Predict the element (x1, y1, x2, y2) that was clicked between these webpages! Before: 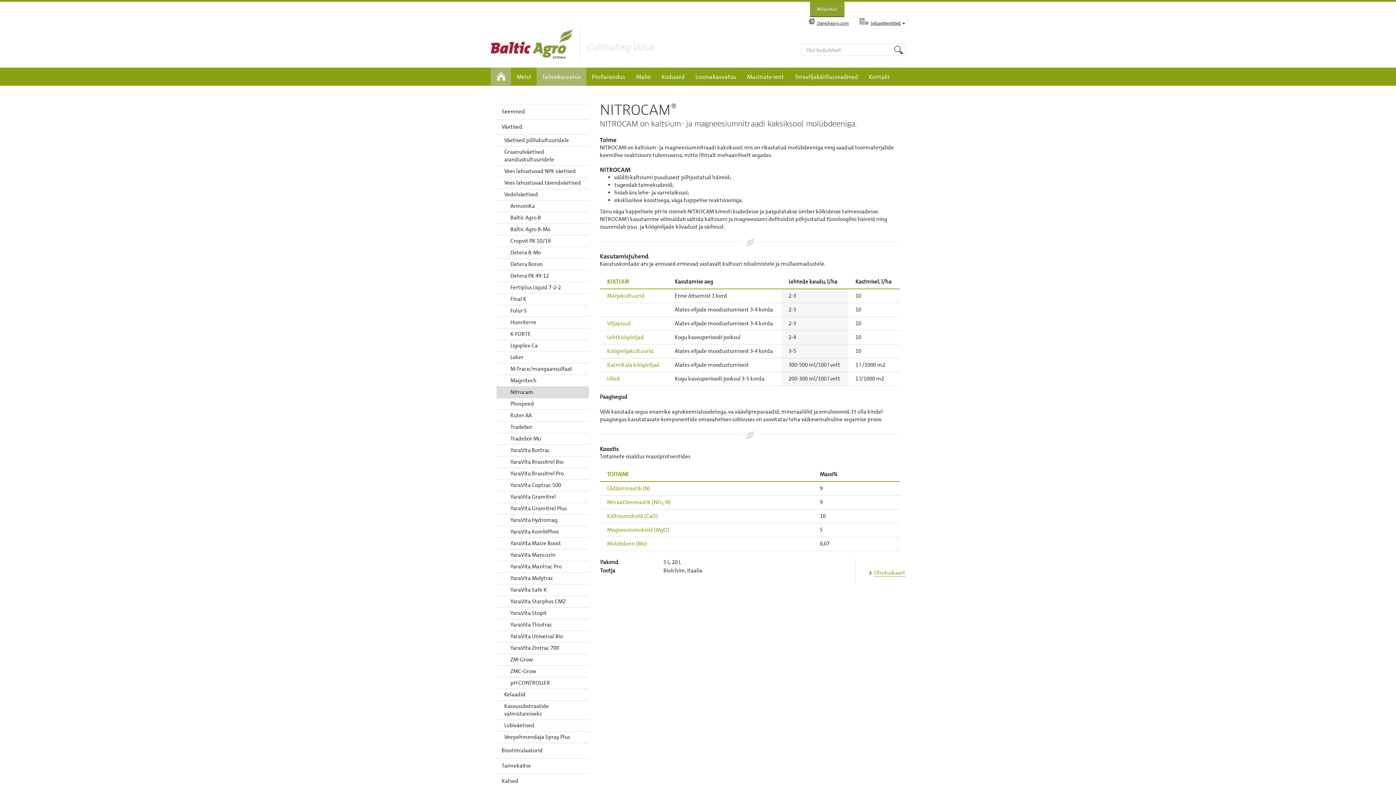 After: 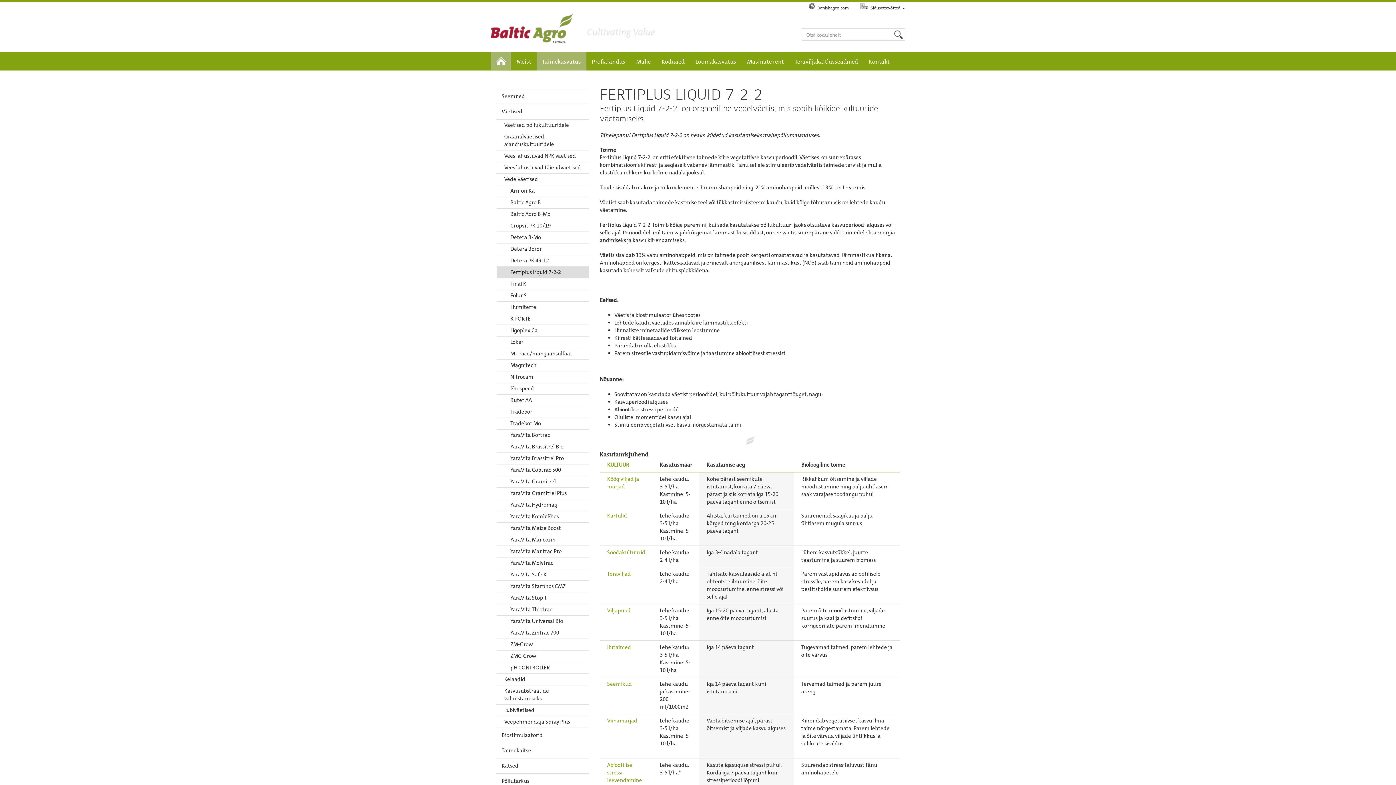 Action: bbox: (496, 282, 589, 293) label: Fertiplus Liquid 7-2-2